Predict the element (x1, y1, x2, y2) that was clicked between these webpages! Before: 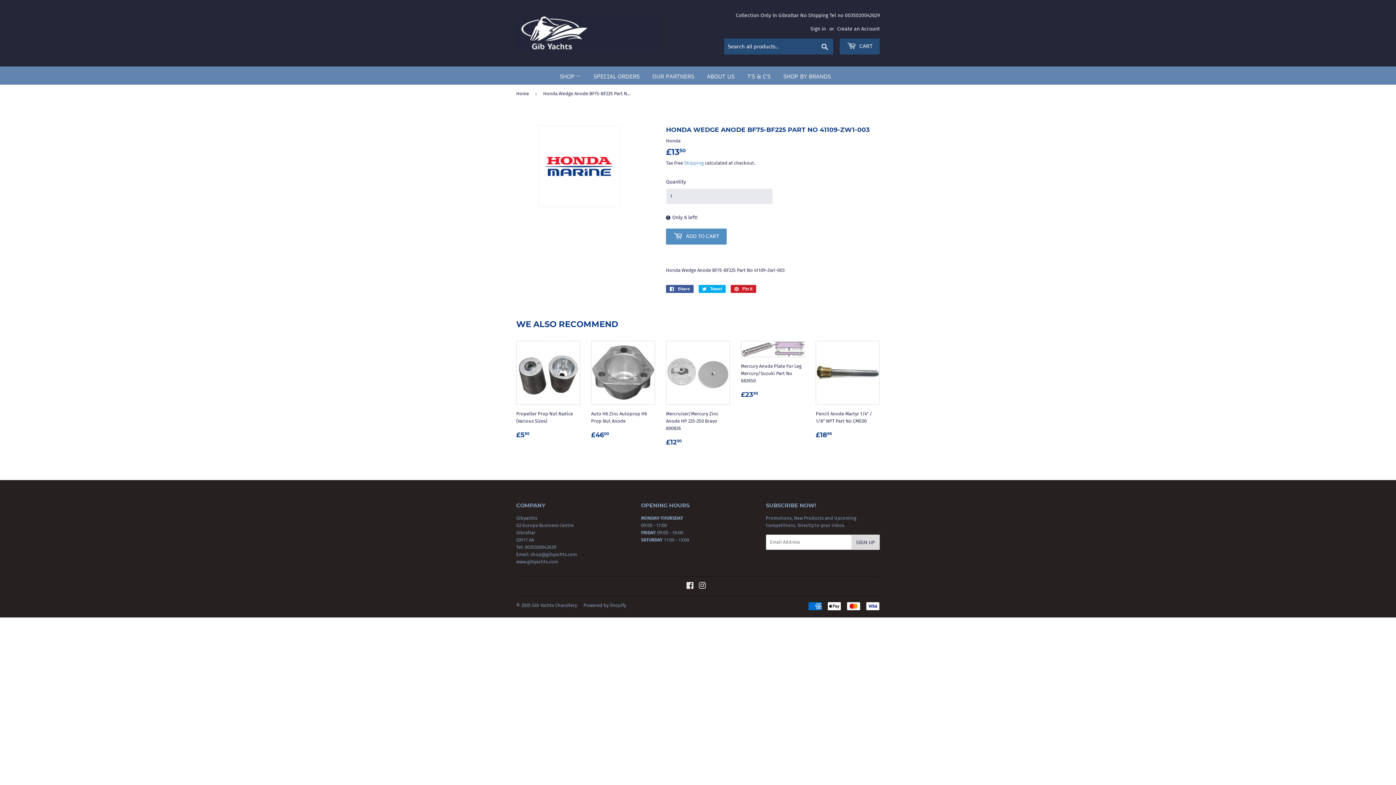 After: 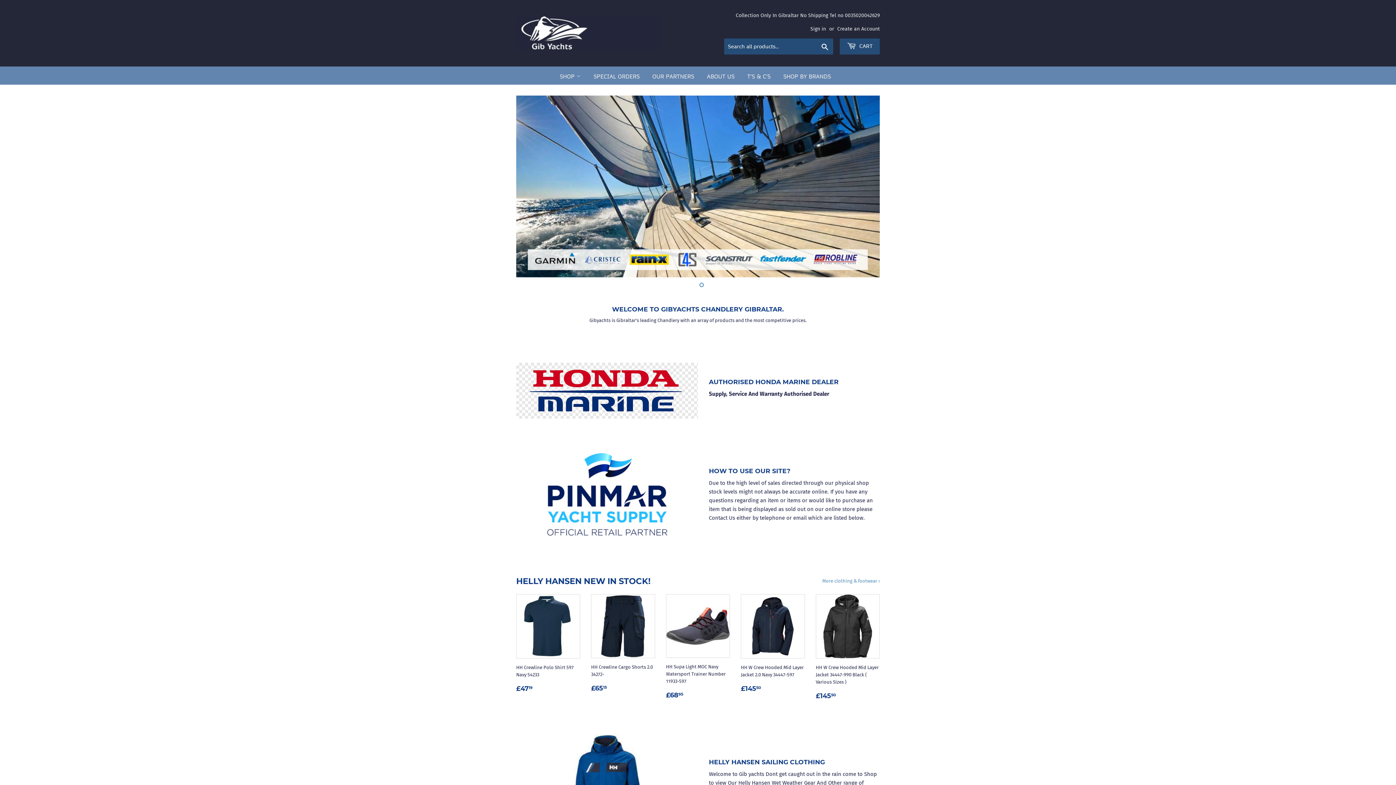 Action: label: Gib Yachts Chandlery bbox: (532, 602, 577, 608)